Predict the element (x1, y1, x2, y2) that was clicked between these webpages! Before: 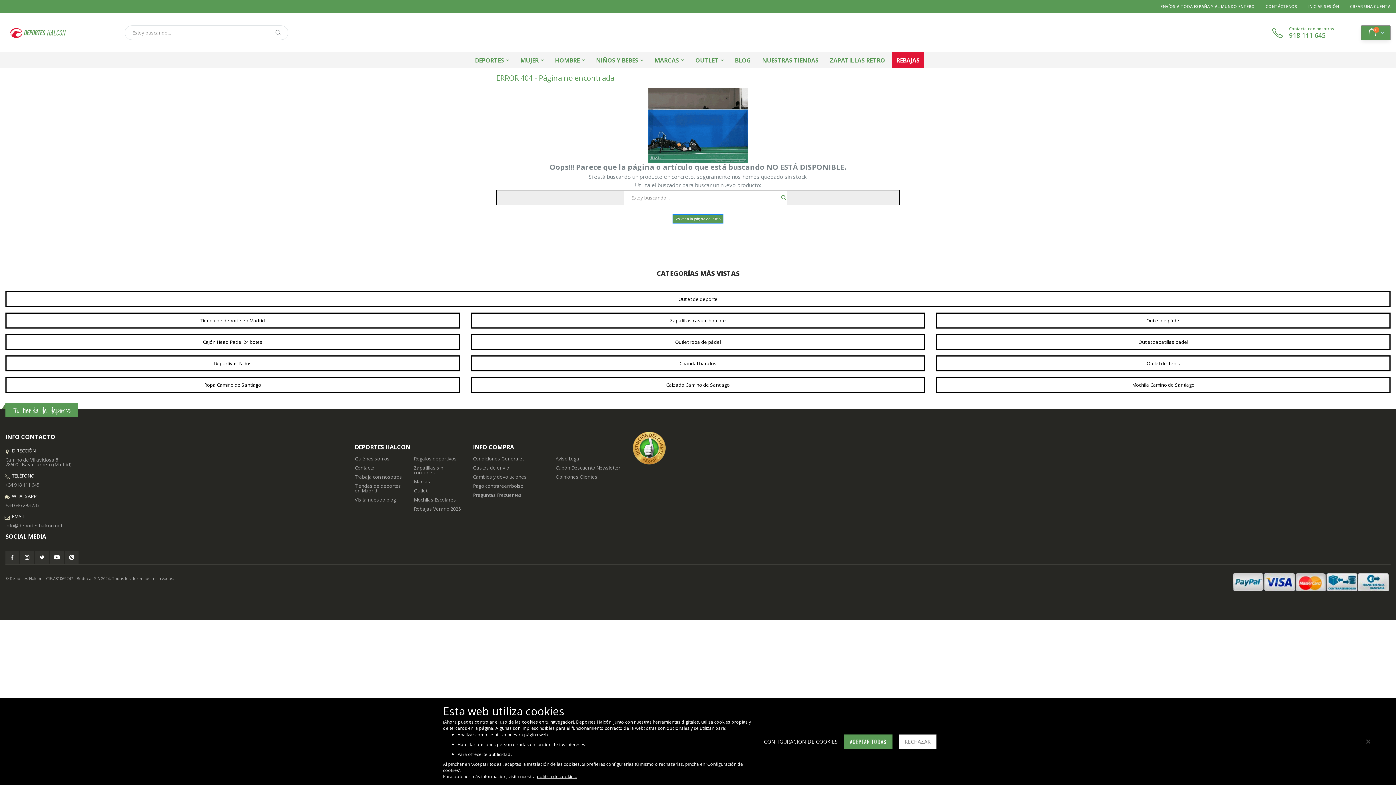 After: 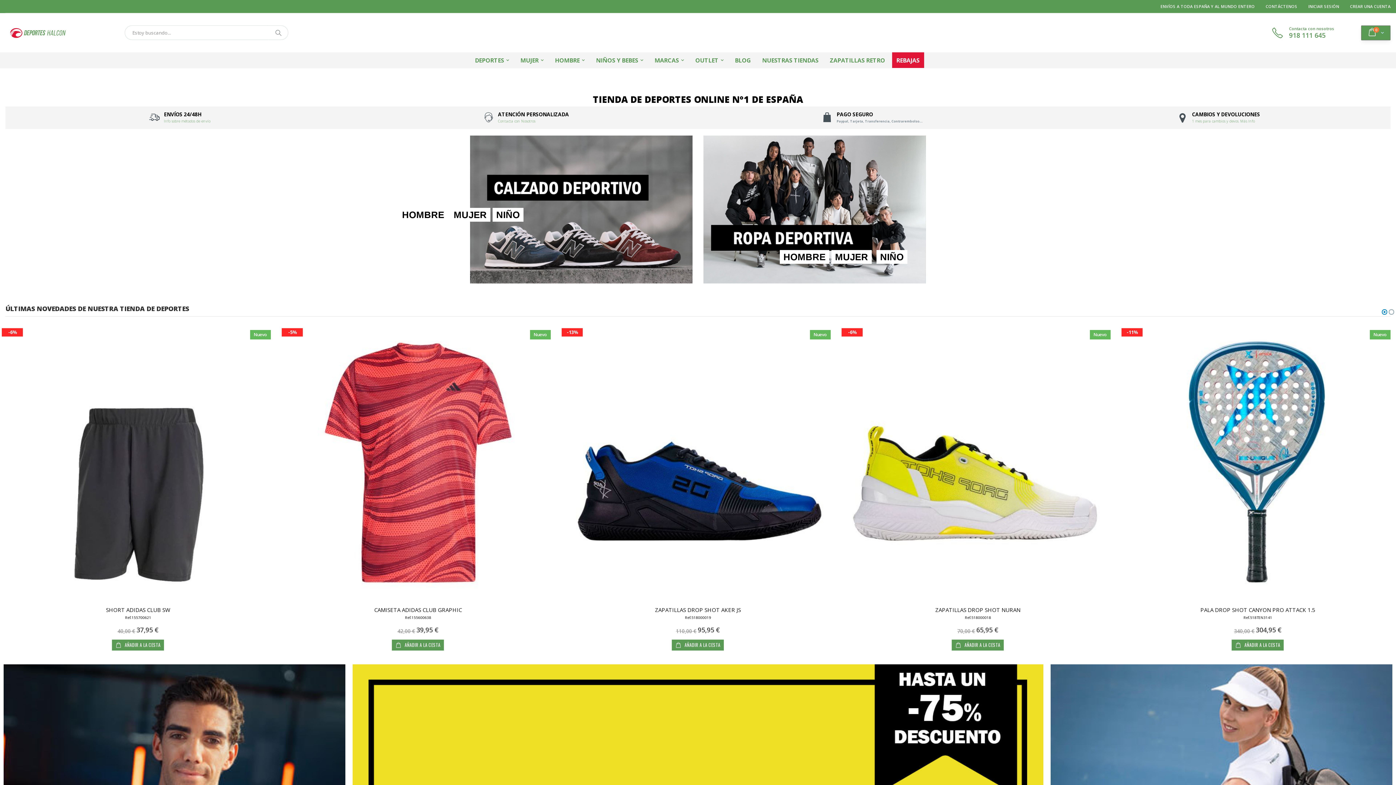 Action: bbox: (7, 24, 69, 41)